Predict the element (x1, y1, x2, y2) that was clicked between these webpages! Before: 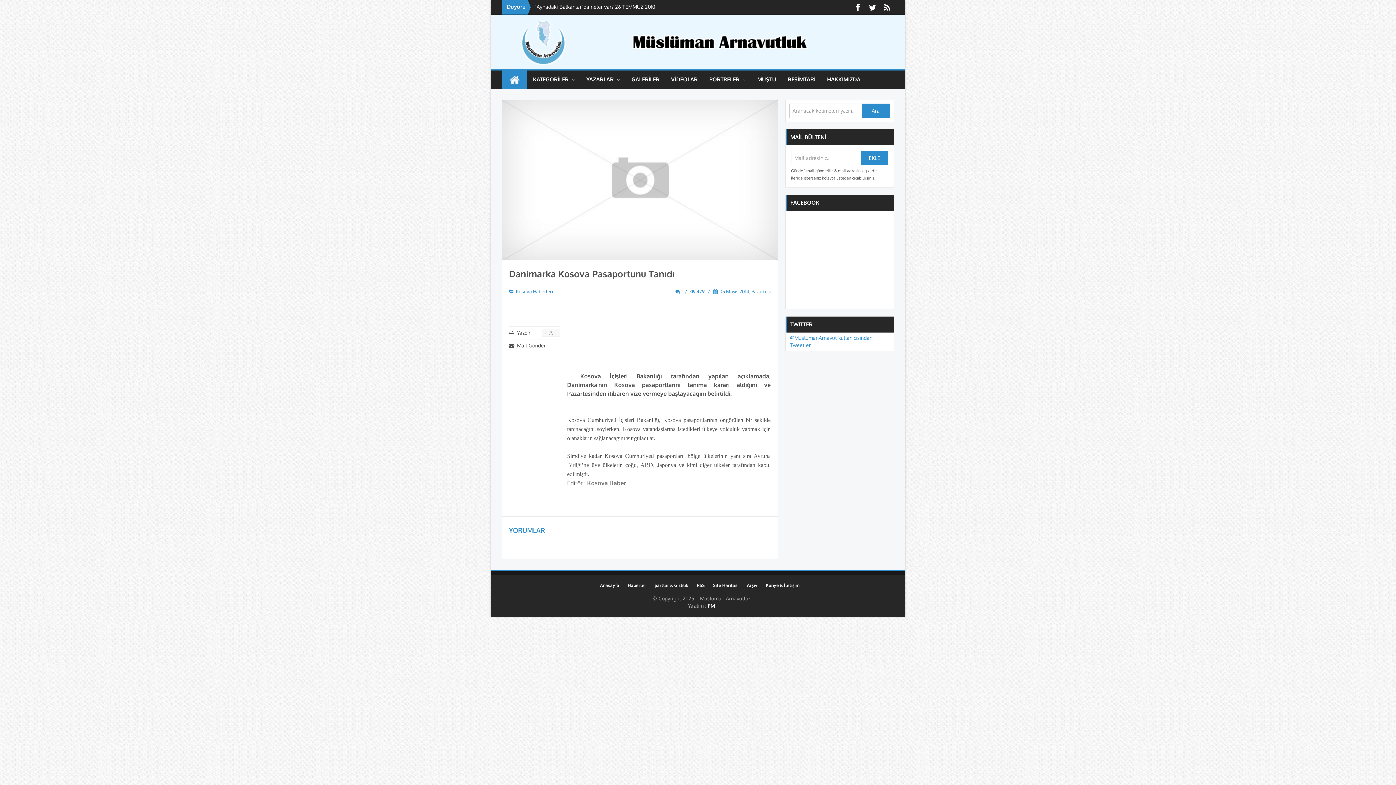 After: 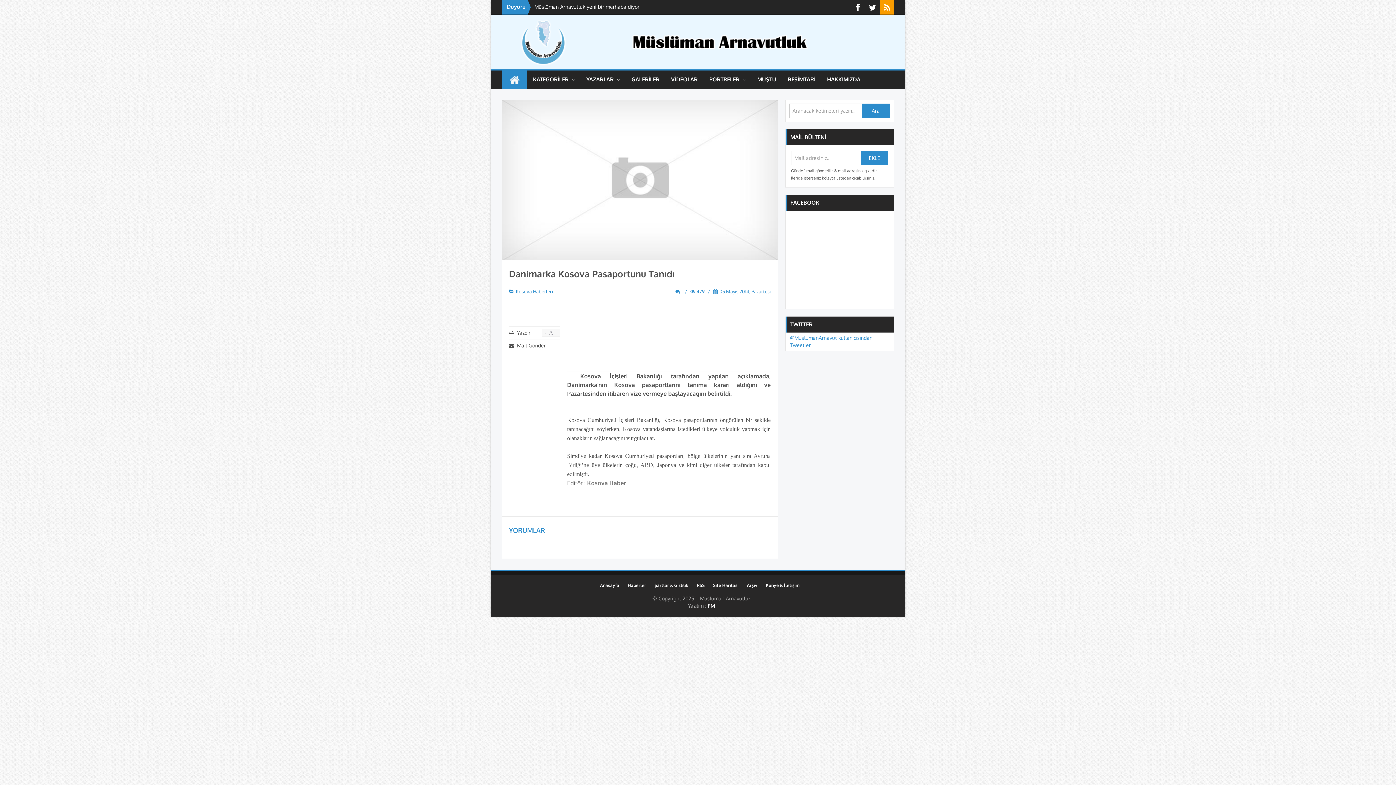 Action: bbox: (880, 0, 894, 14)